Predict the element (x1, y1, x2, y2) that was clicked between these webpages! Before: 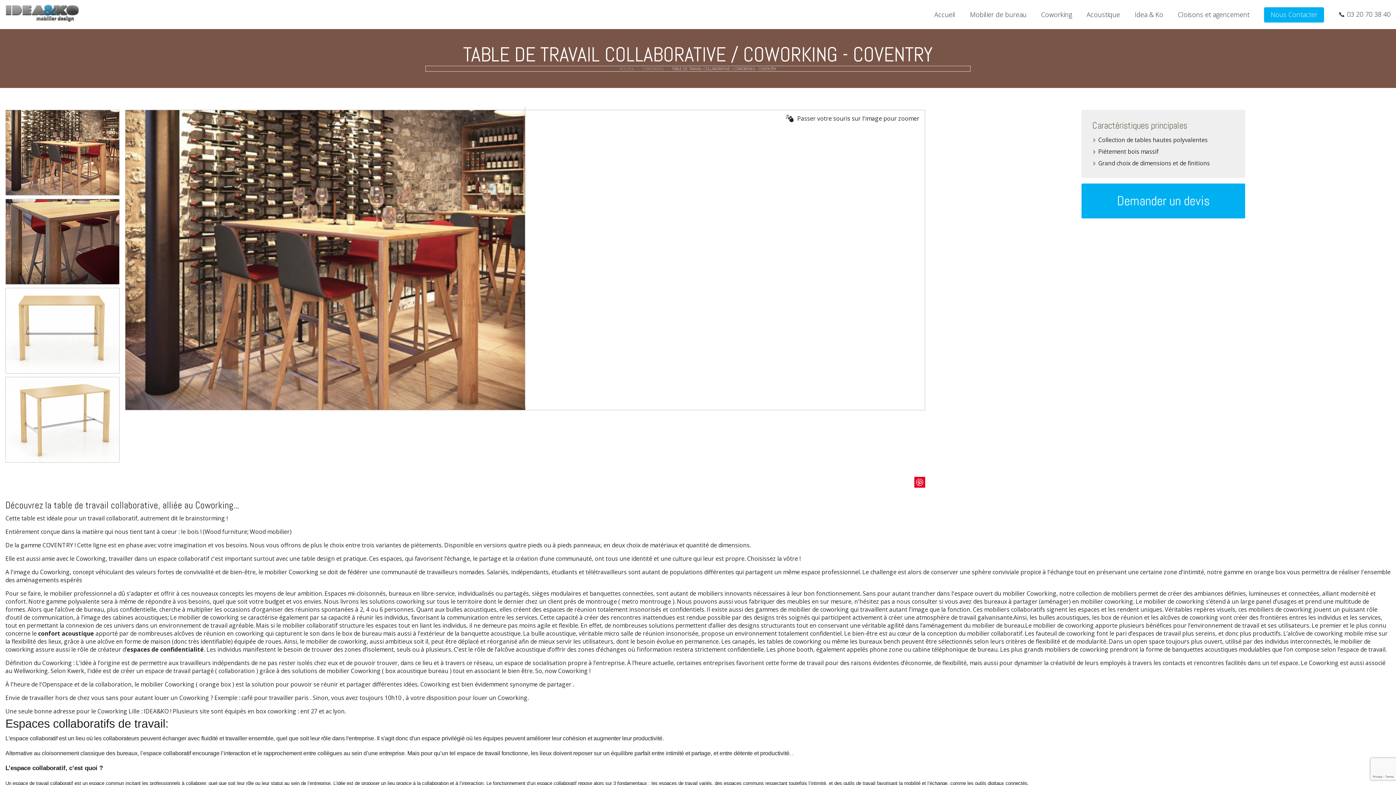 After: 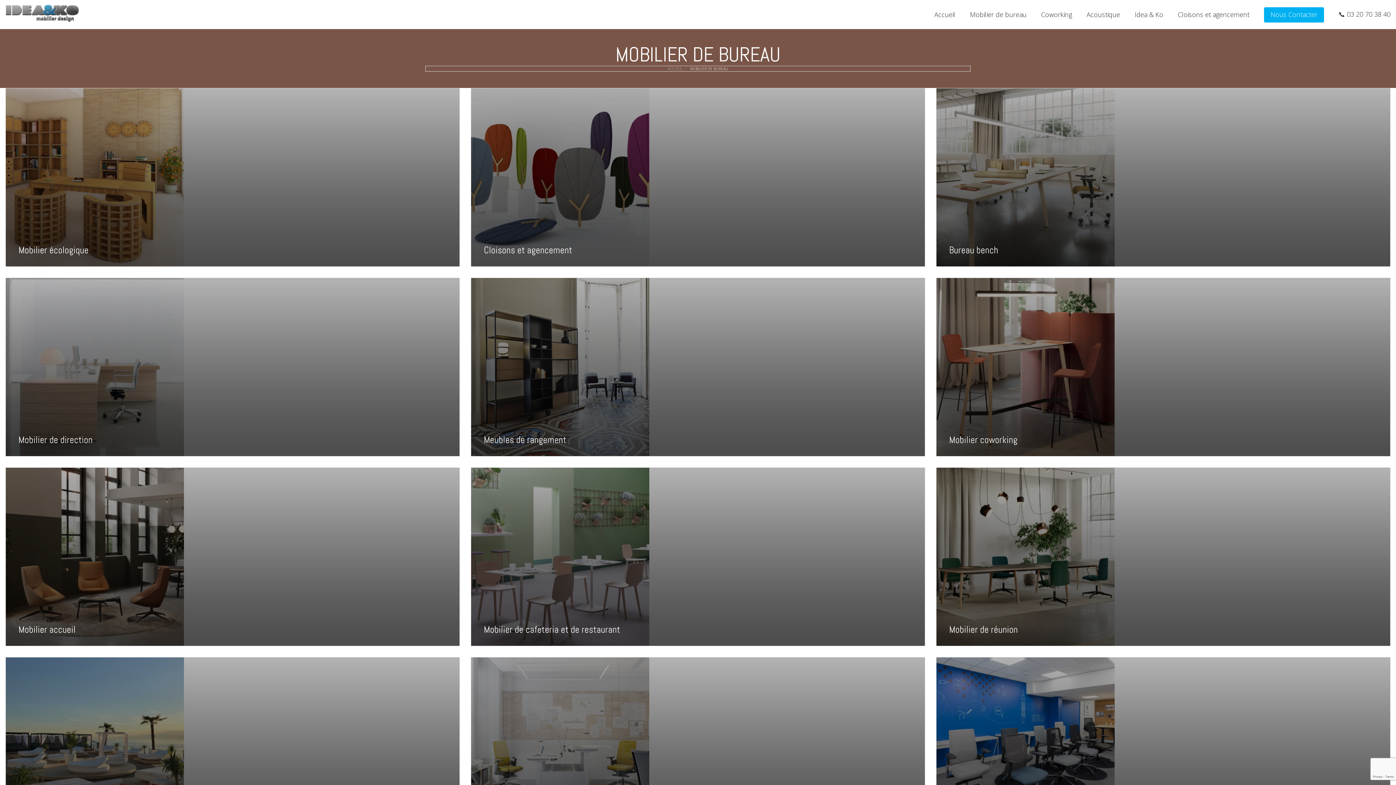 Action: label: Mobilier de bureau bbox: (970, 7, 1026, 25)